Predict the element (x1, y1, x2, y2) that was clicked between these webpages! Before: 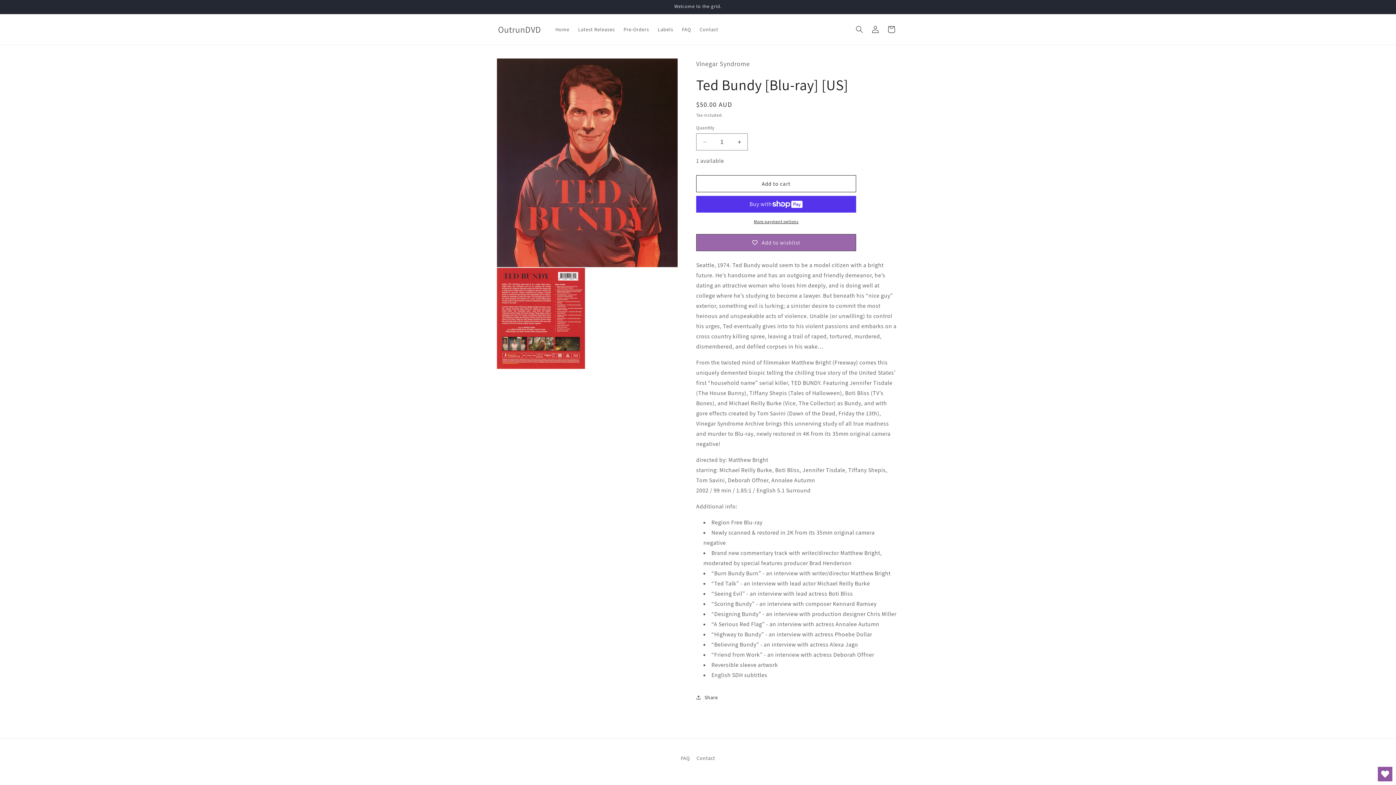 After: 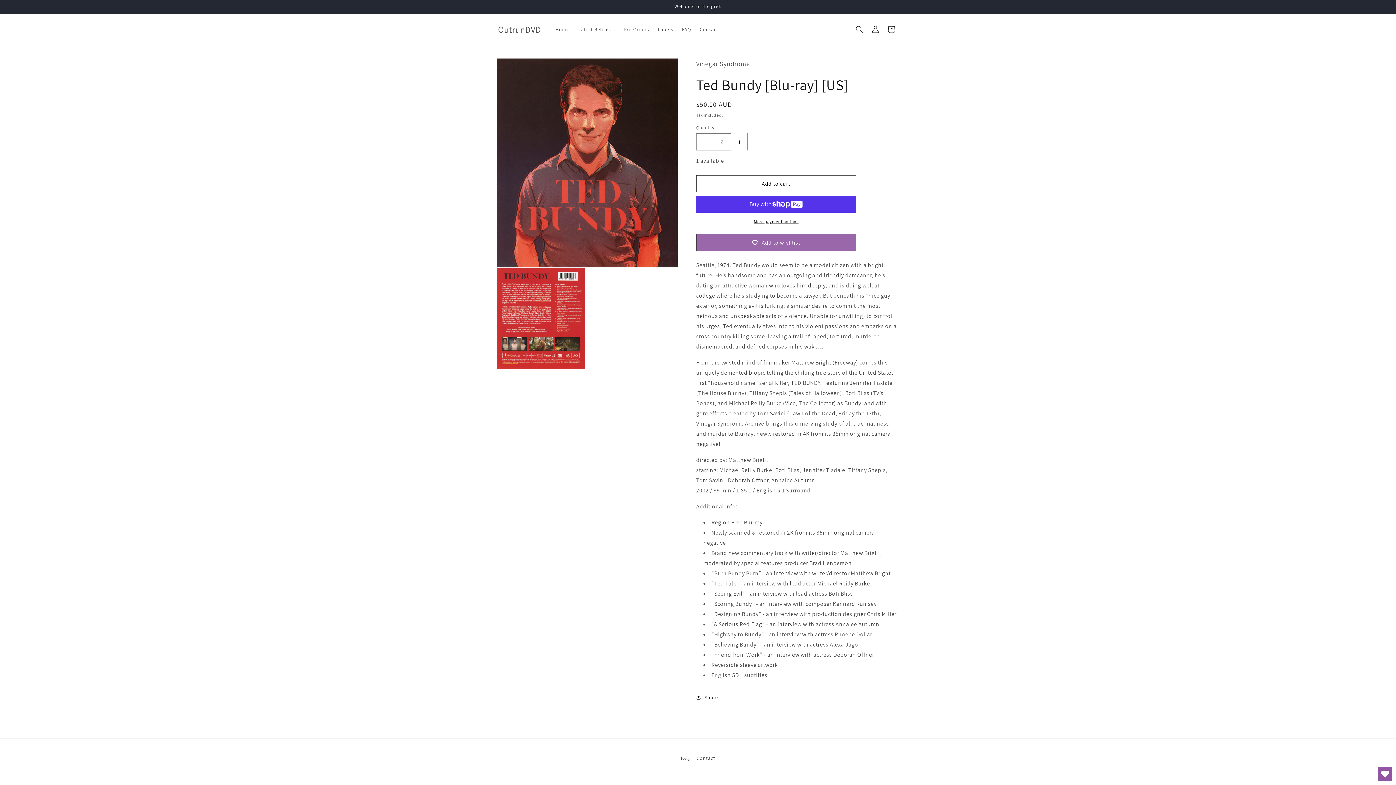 Action: label: Increase quantity for Ted Bundy [Blu-ray] [US] bbox: (731, 133, 747, 150)